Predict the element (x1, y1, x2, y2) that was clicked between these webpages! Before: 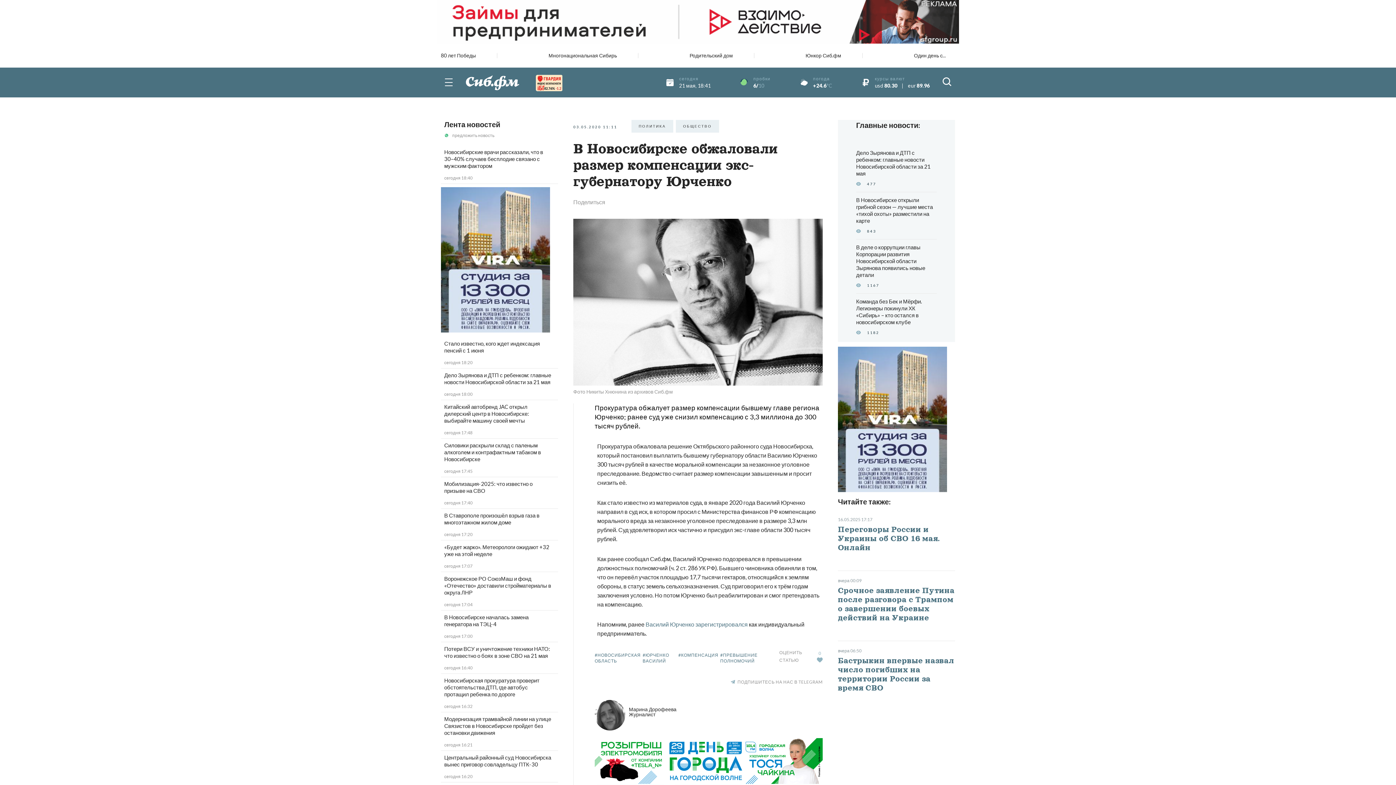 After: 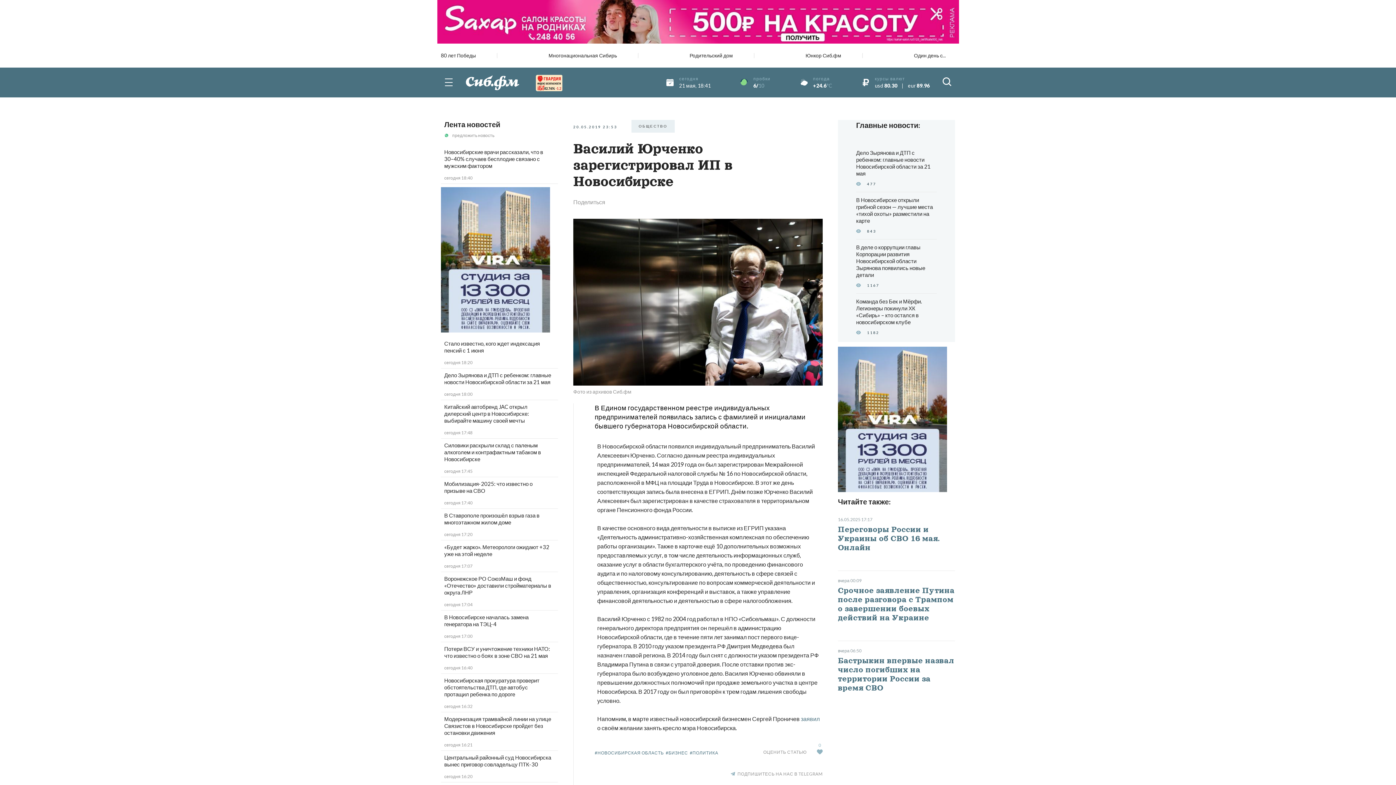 Action: bbox: (645, 621, 747, 628) label: Василий Юрченко зарегистрировался